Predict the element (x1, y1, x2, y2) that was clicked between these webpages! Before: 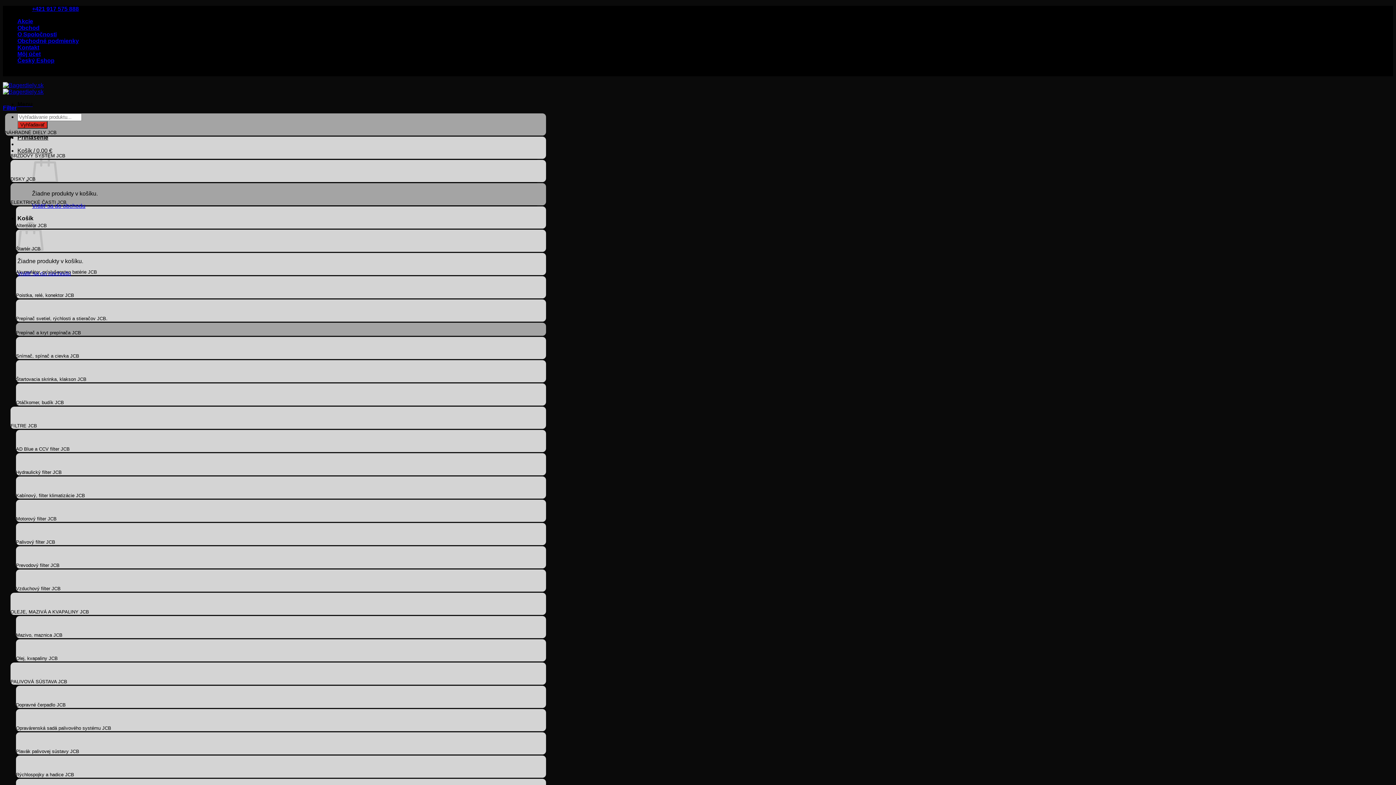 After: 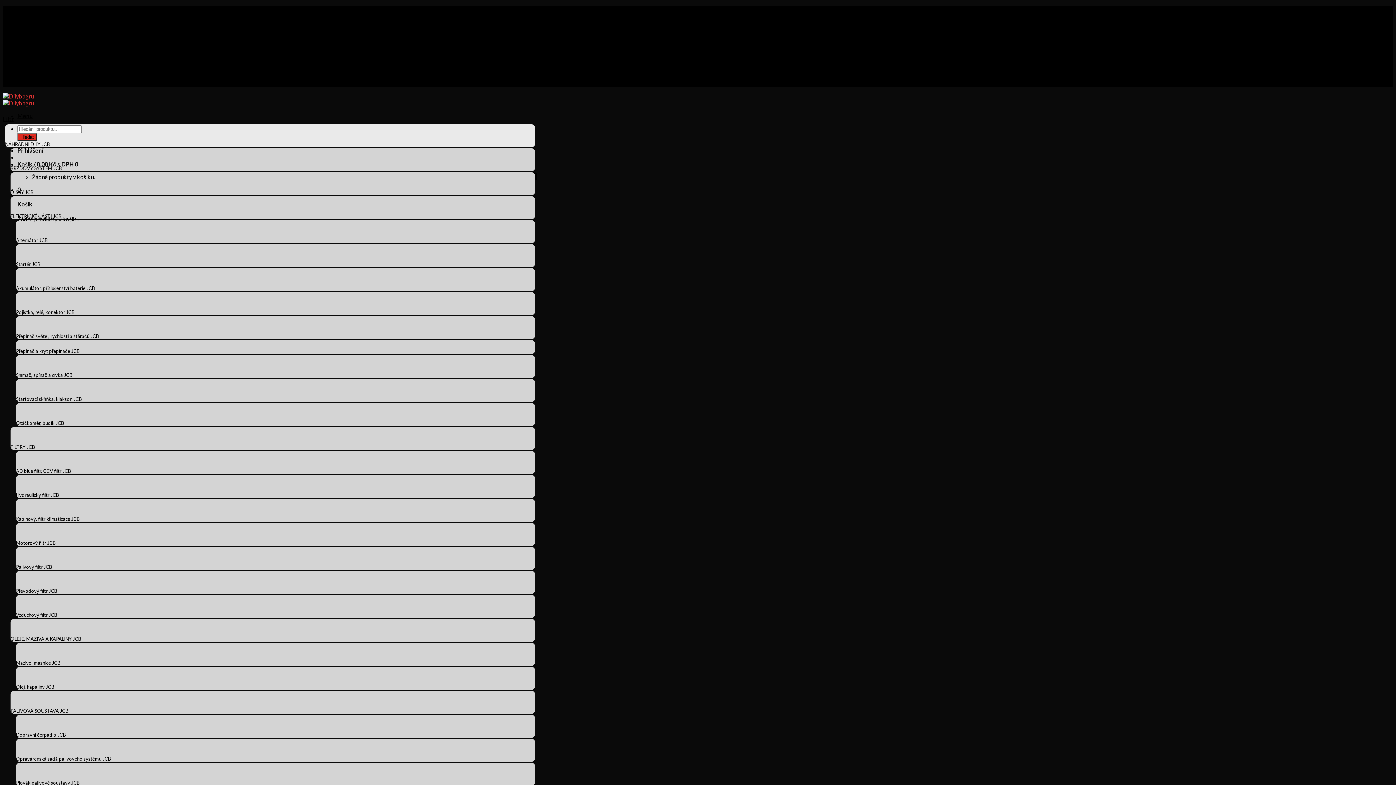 Action: label: Český Eshop bbox: (17, 57, 54, 63)